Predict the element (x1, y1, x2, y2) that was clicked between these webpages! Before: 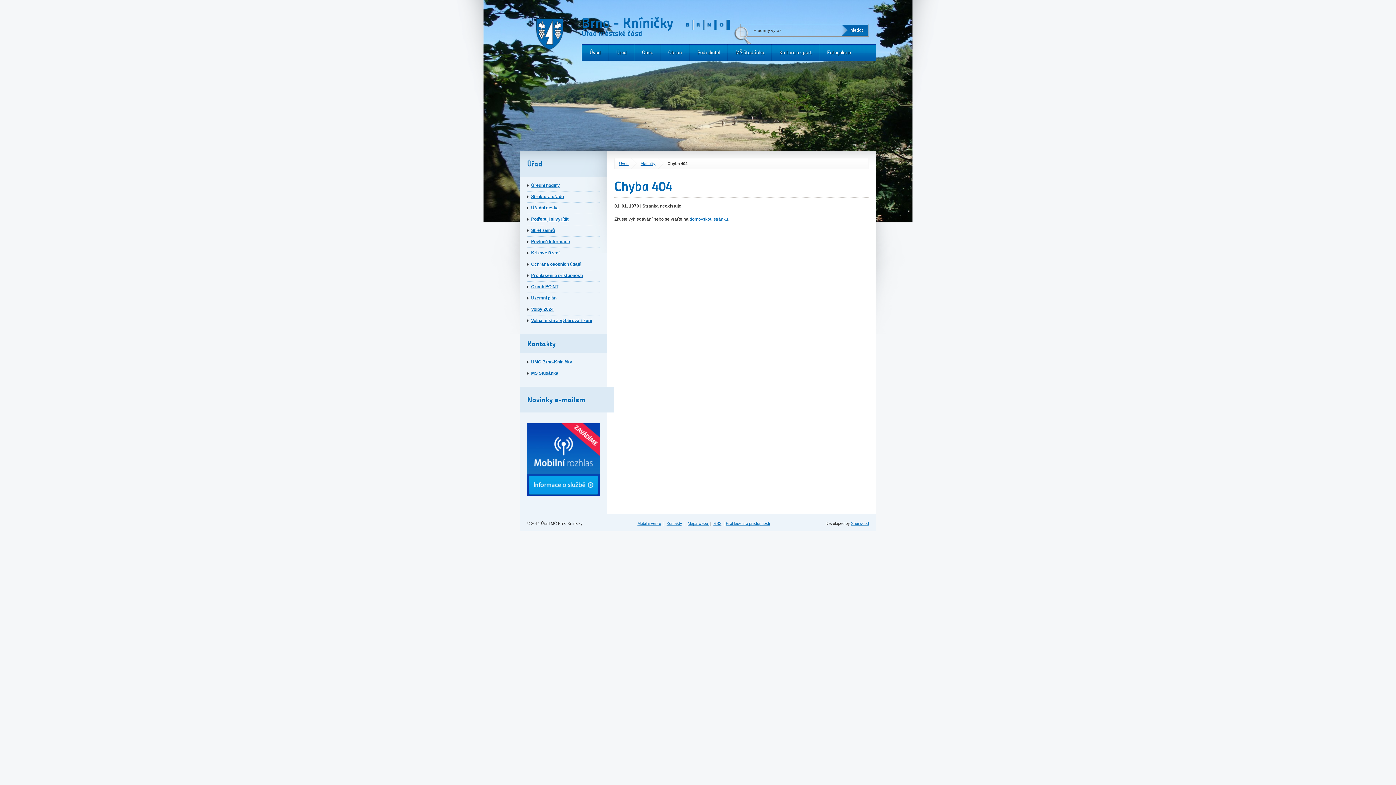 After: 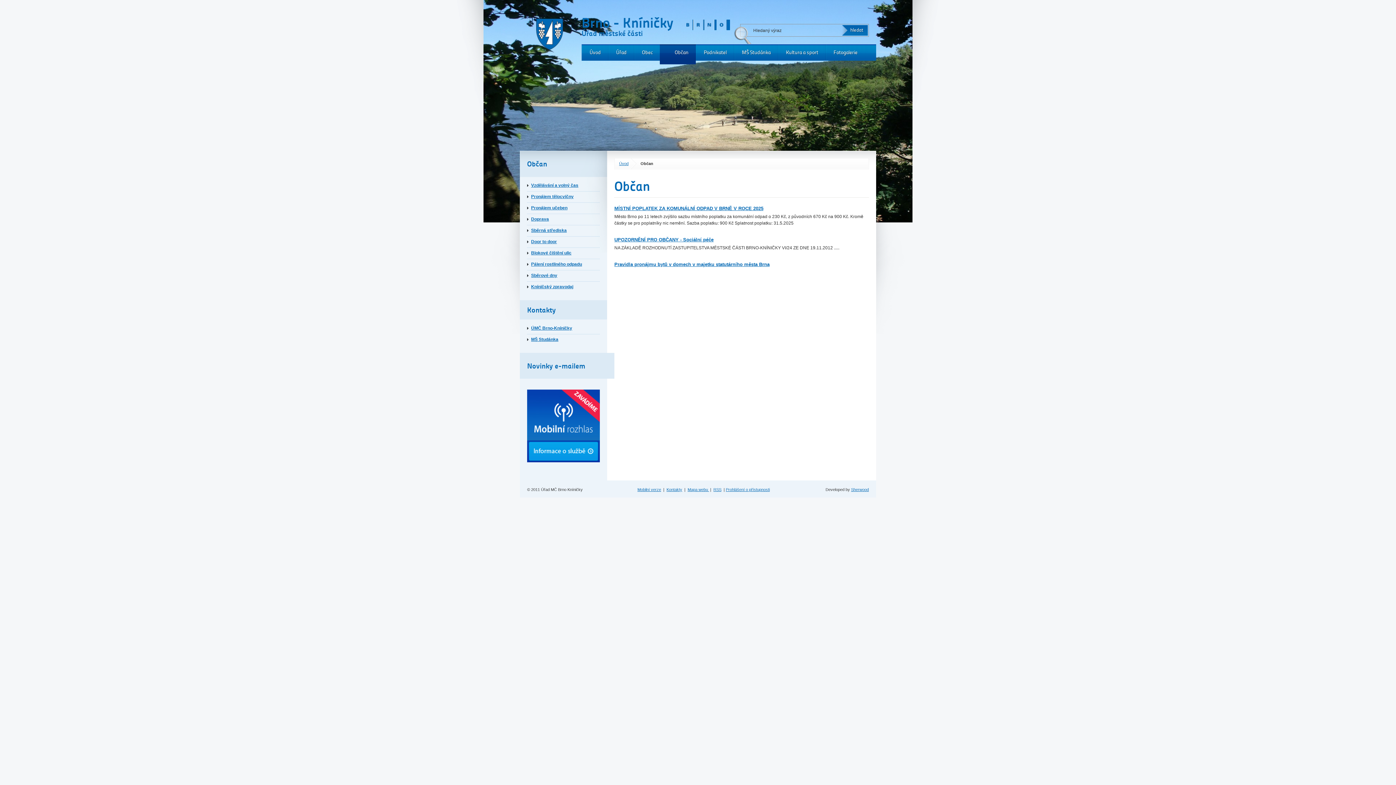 Action: bbox: (661, 44, 689, 60) label: Občan